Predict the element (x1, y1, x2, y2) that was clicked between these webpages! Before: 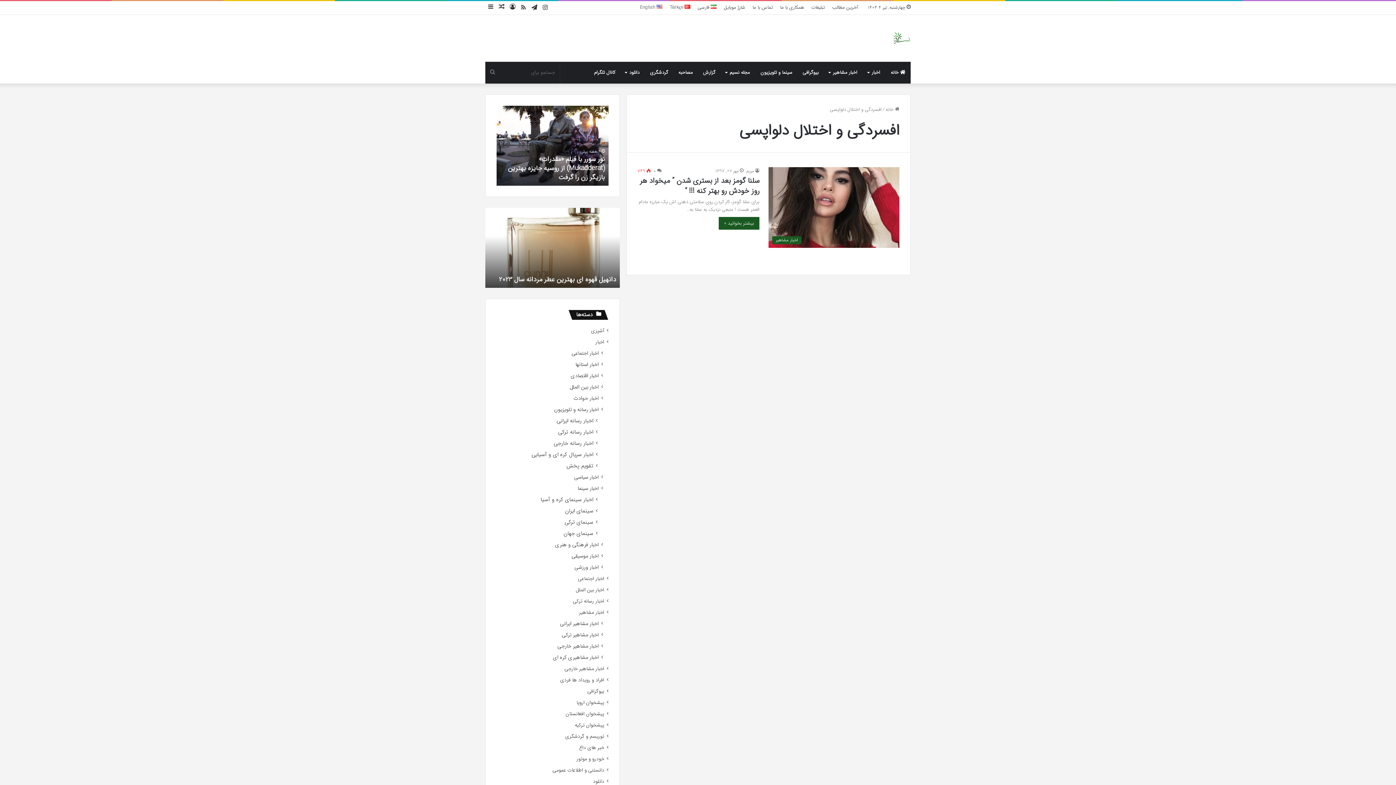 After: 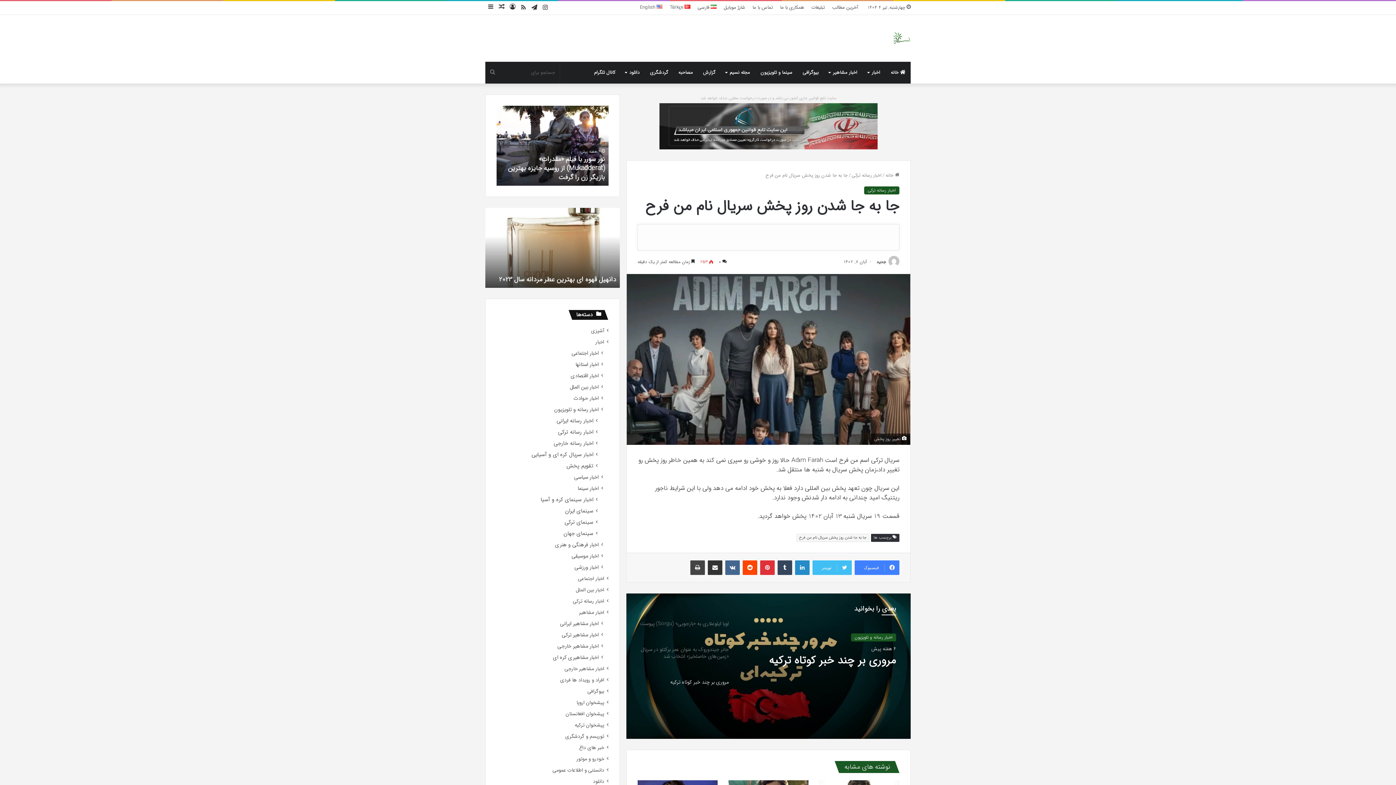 Action: label: نوشته تصادفی bbox: (496, 1, 507, 13)